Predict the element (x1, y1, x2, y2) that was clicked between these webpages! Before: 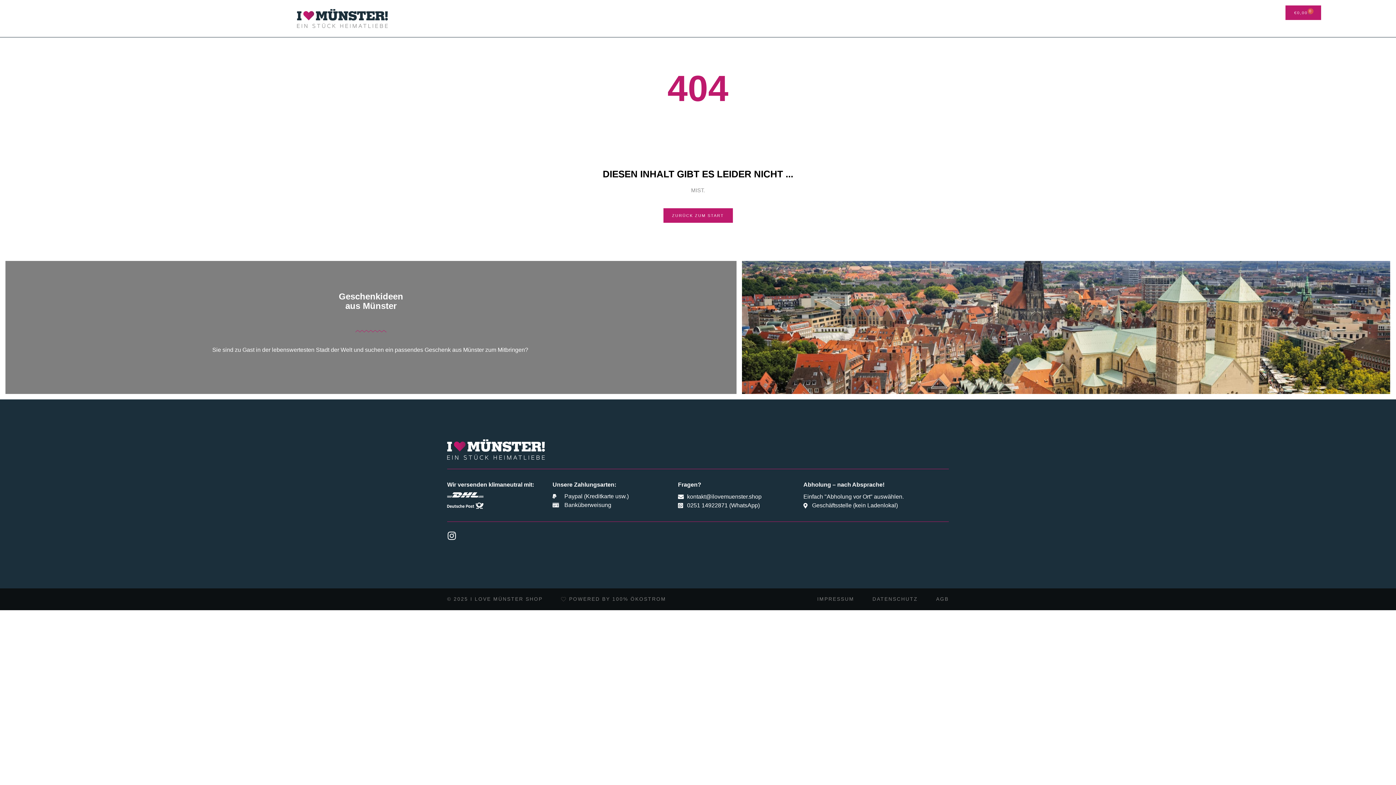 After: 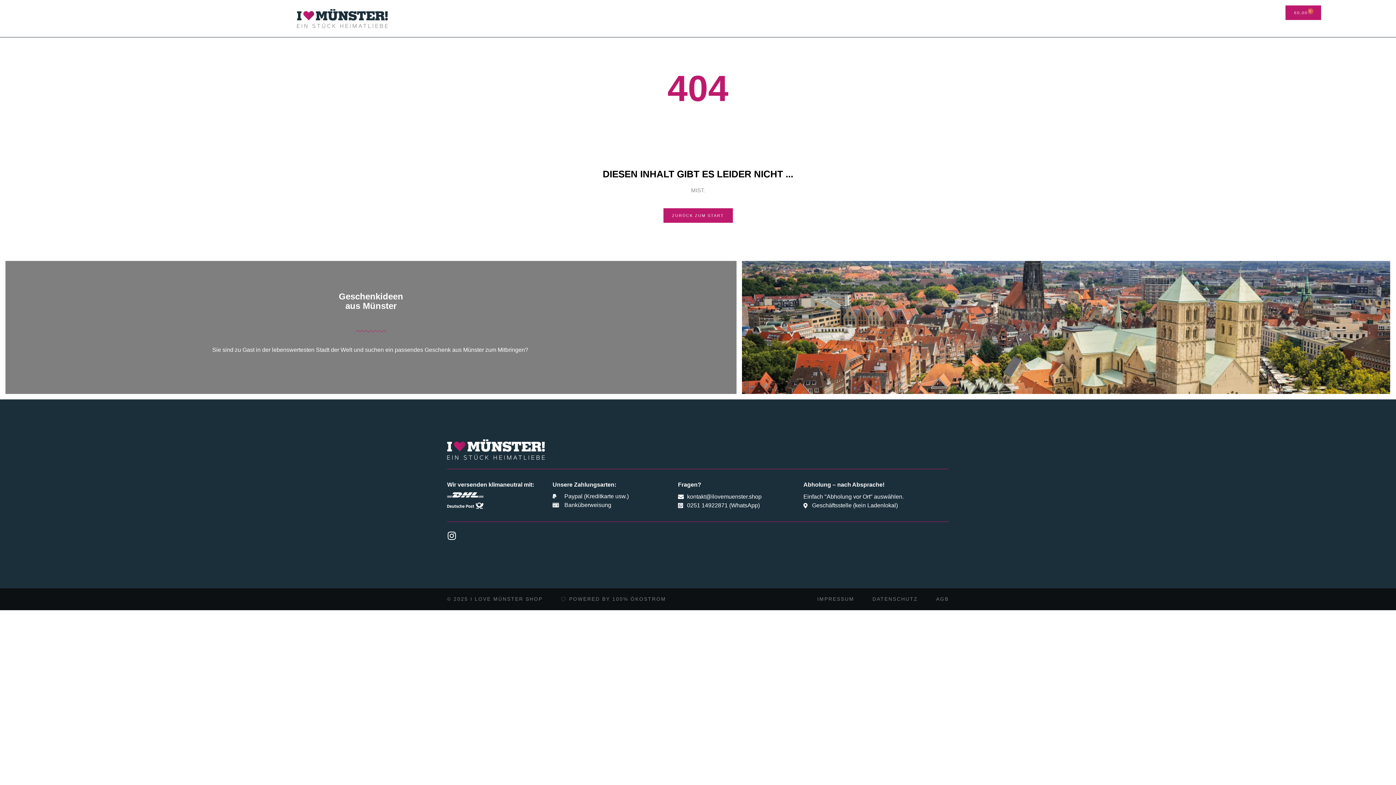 Action: label: Geschäftsstelle (kein Ladenlokal) bbox: (803, 501, 949, 510)